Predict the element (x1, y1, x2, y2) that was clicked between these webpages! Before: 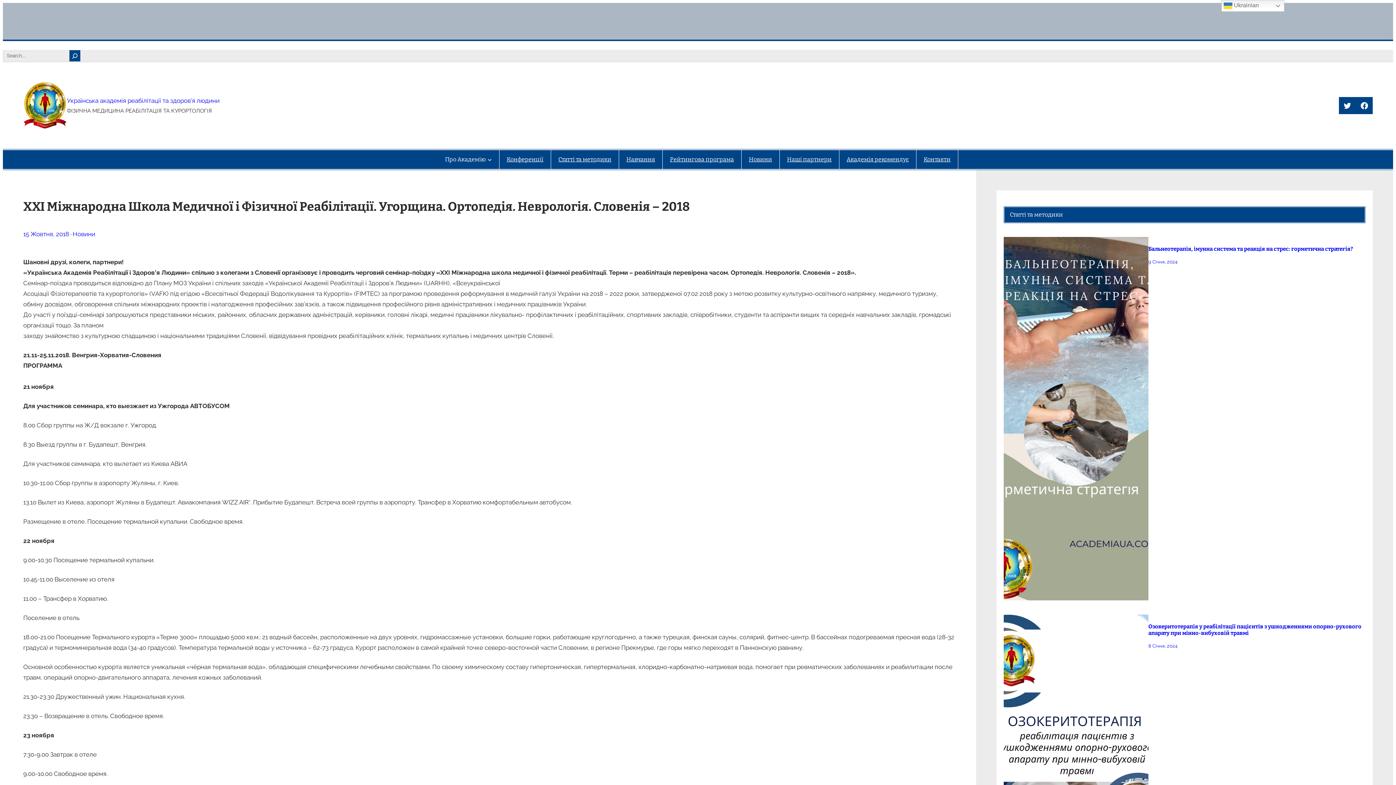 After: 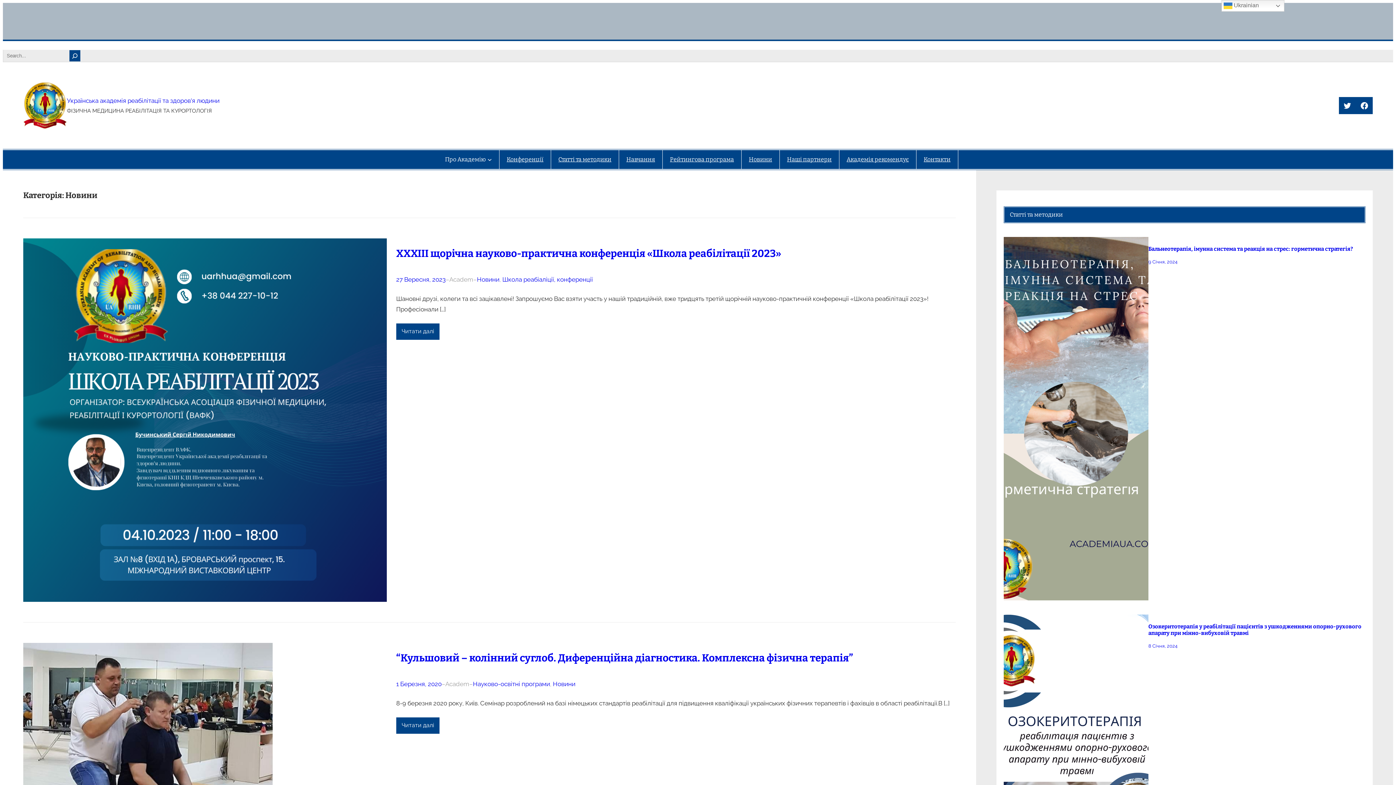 Action: label: Новини bbox: (746, 150, 775, 169)